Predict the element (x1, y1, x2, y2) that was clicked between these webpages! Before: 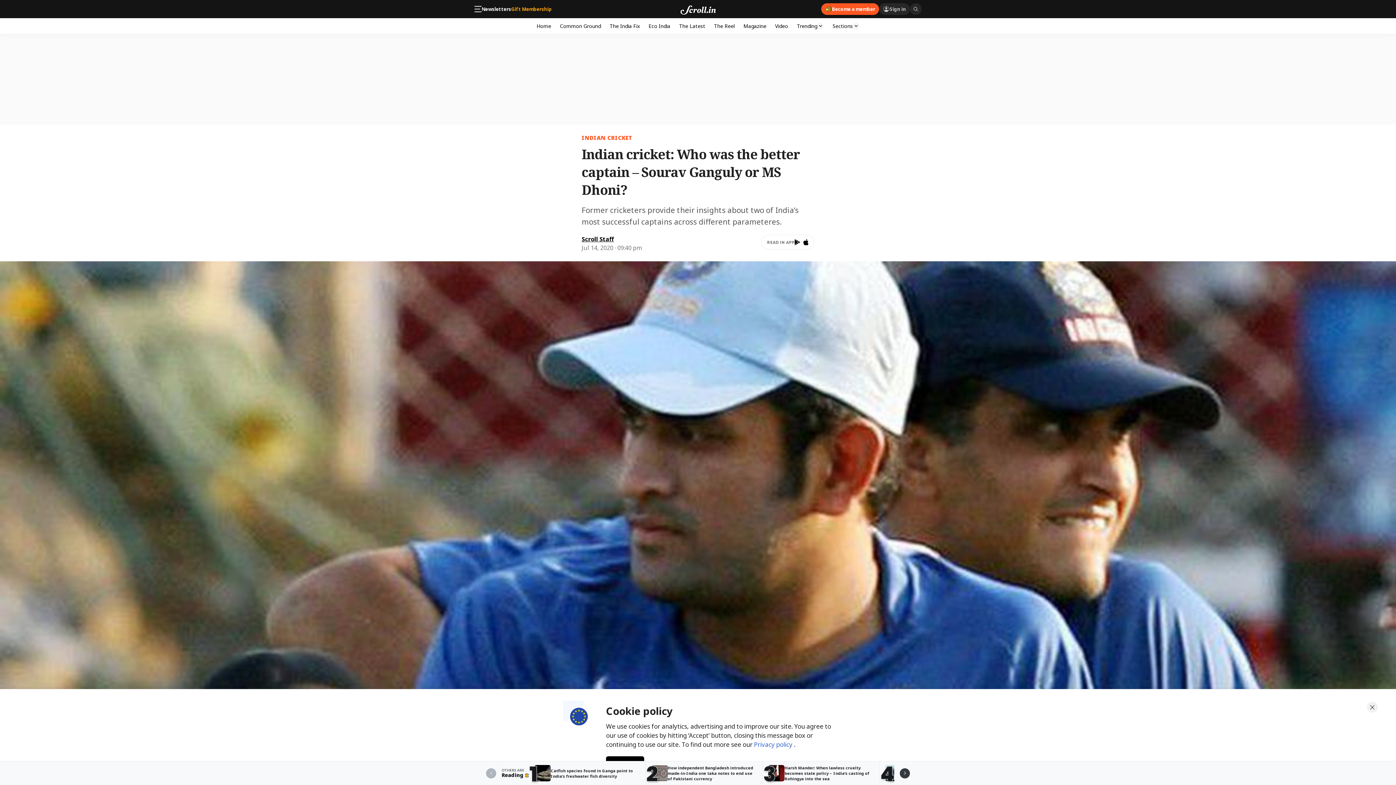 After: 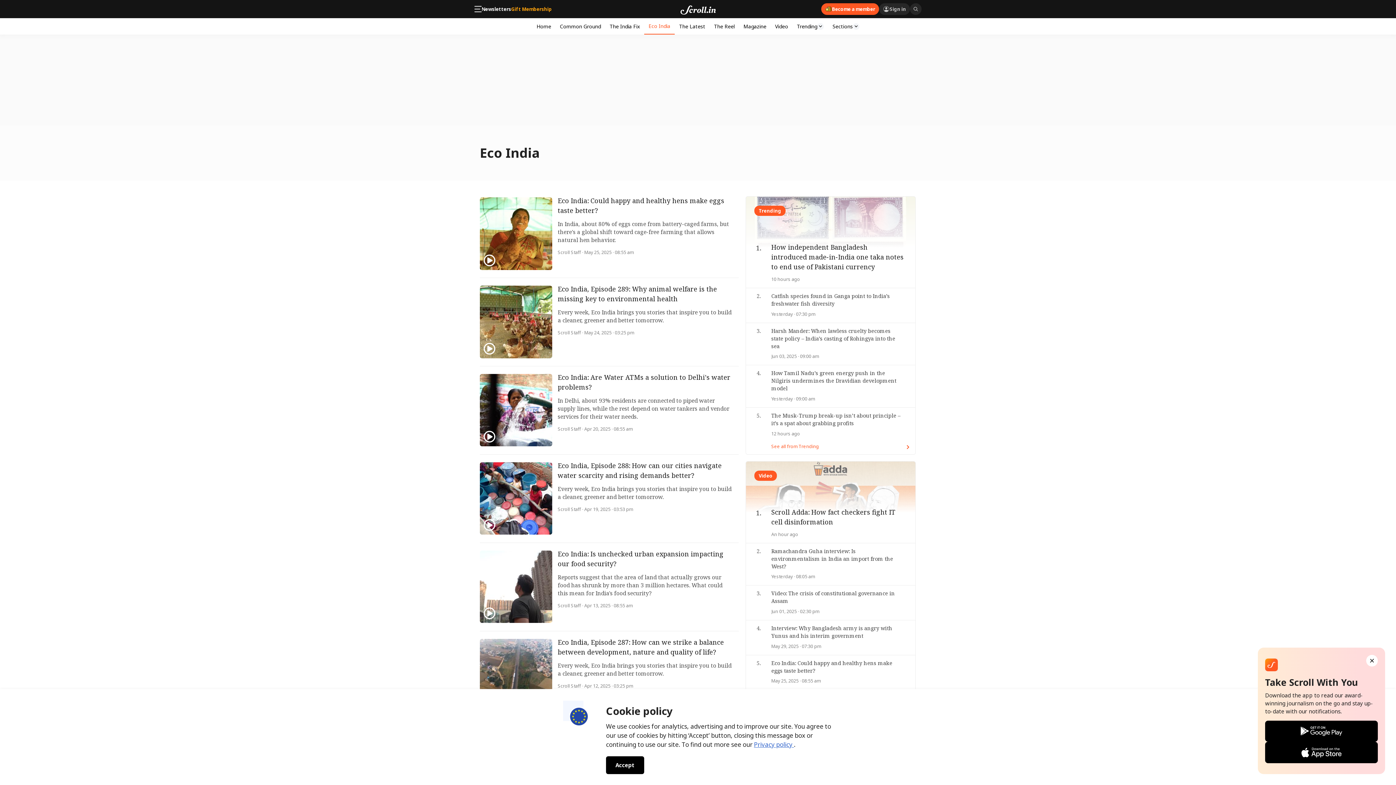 Action: bbox: (644, 18, 674, 33) label: Eco India